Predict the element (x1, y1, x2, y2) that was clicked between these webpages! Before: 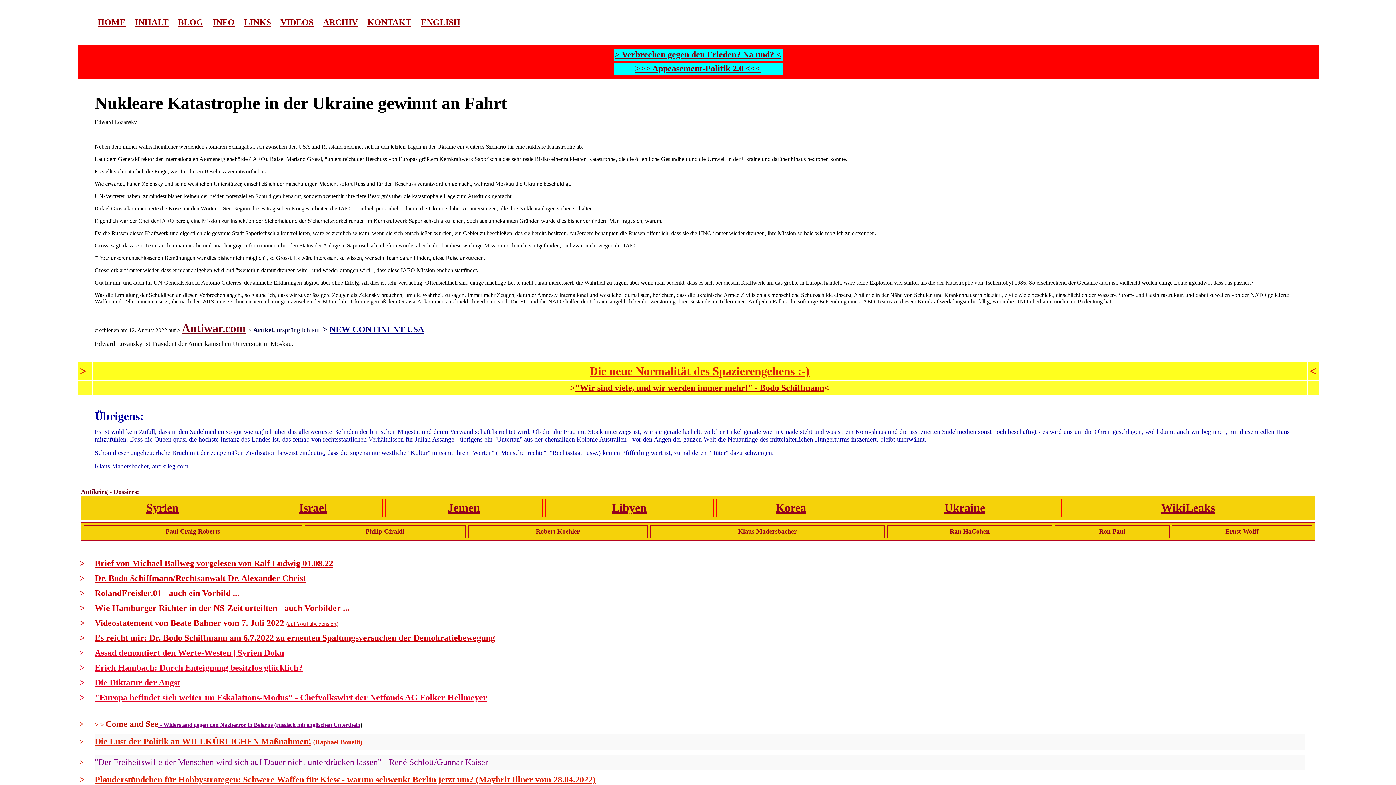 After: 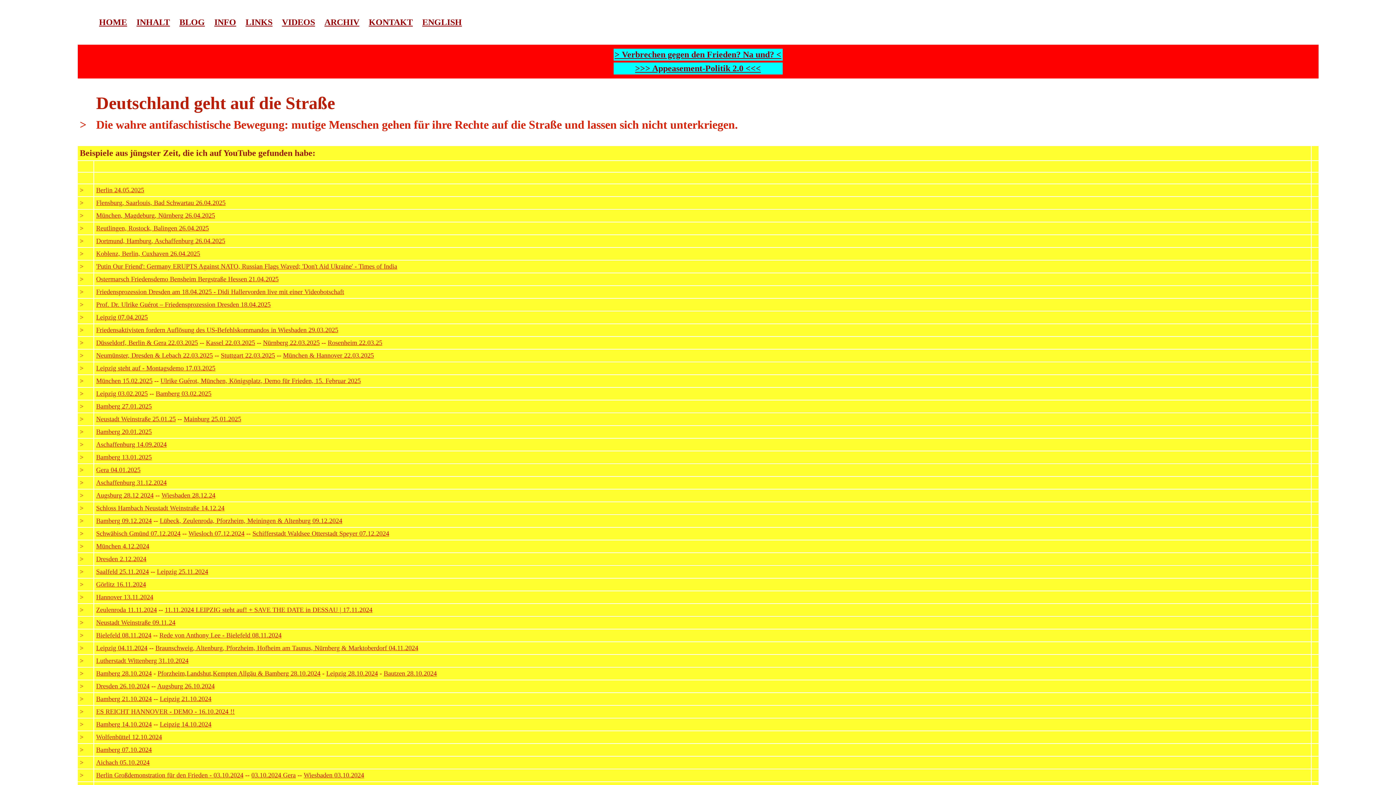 Action: label: "Wir sind viele, und wir werden immer mehr!" - Bodo Schiffmann bbox: (575, 385, 824, 392)